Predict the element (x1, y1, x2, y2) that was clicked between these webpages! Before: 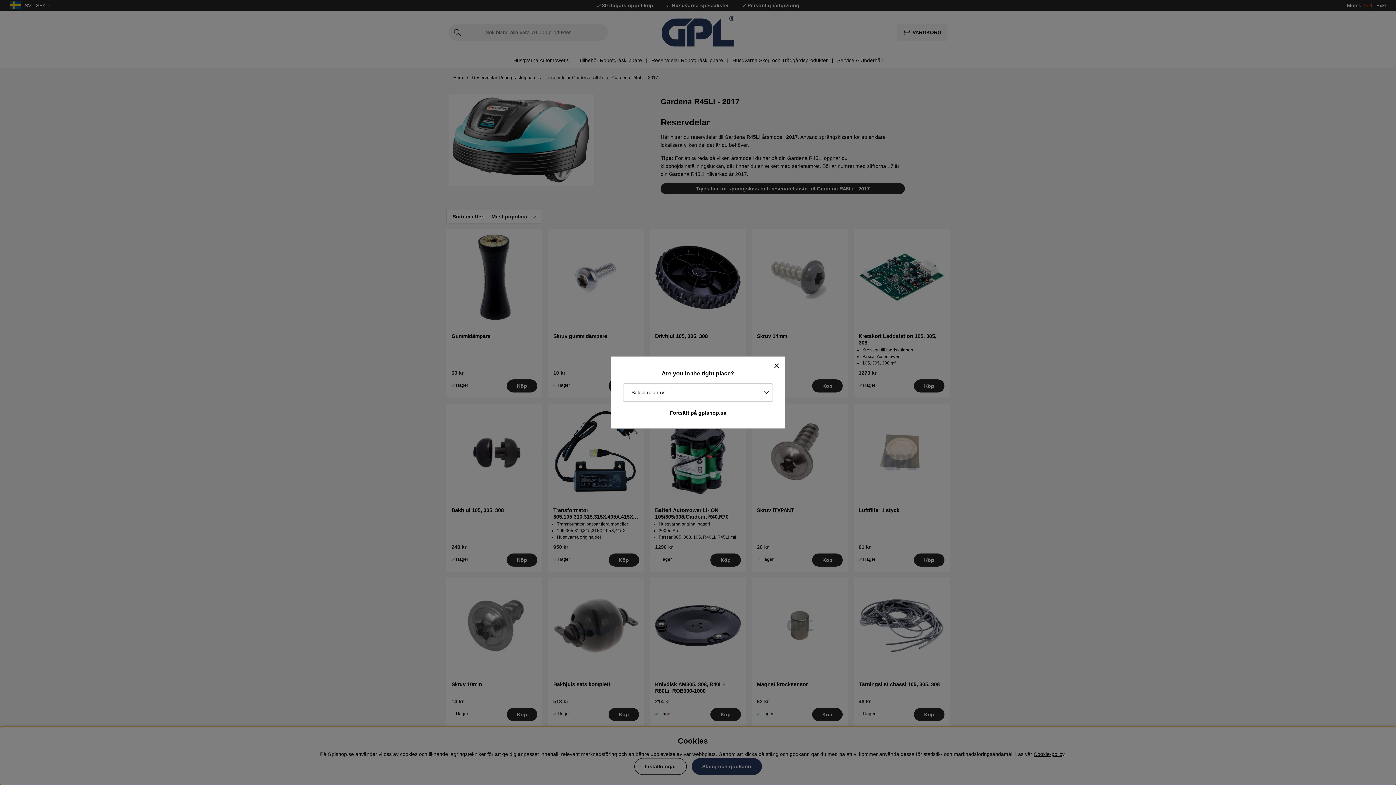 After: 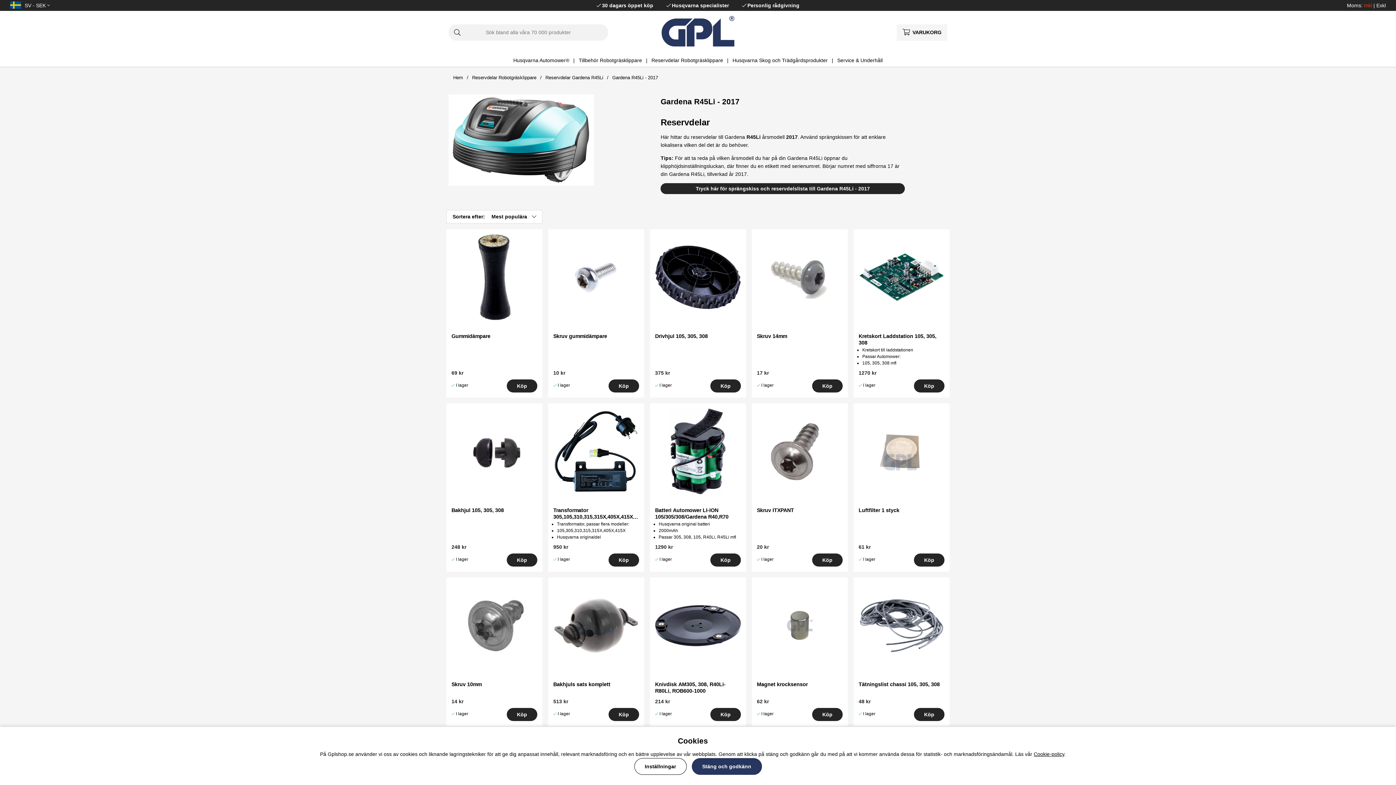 Action: label: Fortsätt på gplshop.se bbox: (617, 407, 779, 418)